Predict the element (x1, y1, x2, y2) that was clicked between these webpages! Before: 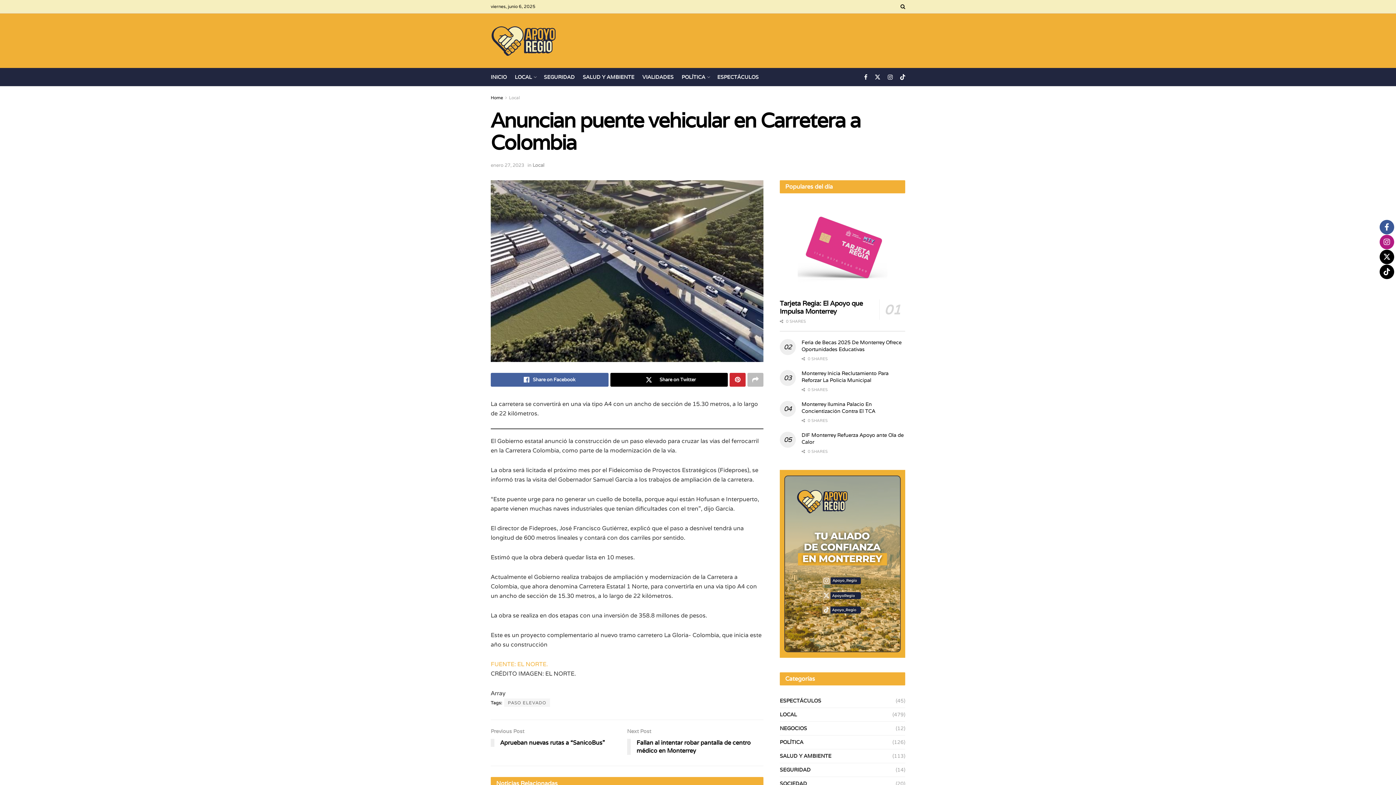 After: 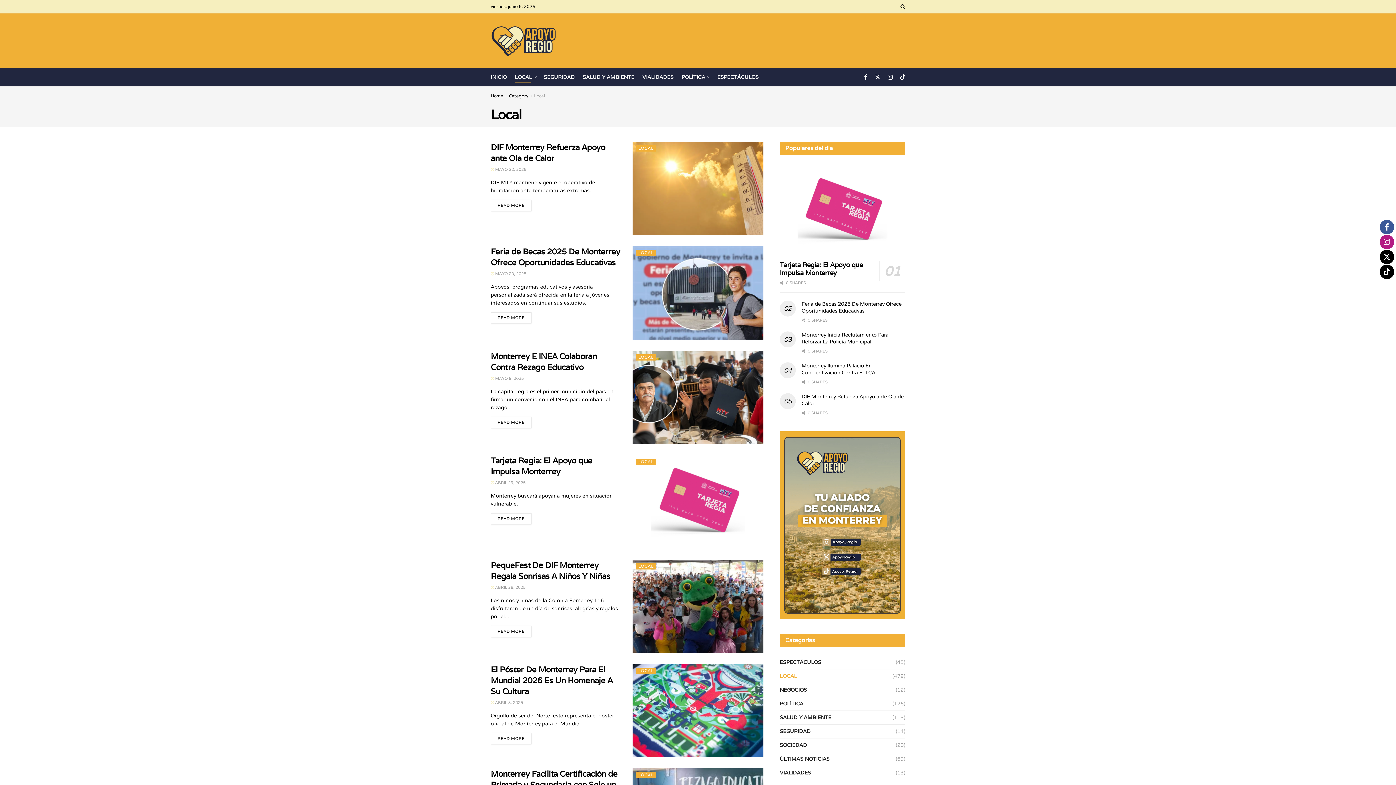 Action: bbox: (780, 710, 797, 719) label: LOCAL